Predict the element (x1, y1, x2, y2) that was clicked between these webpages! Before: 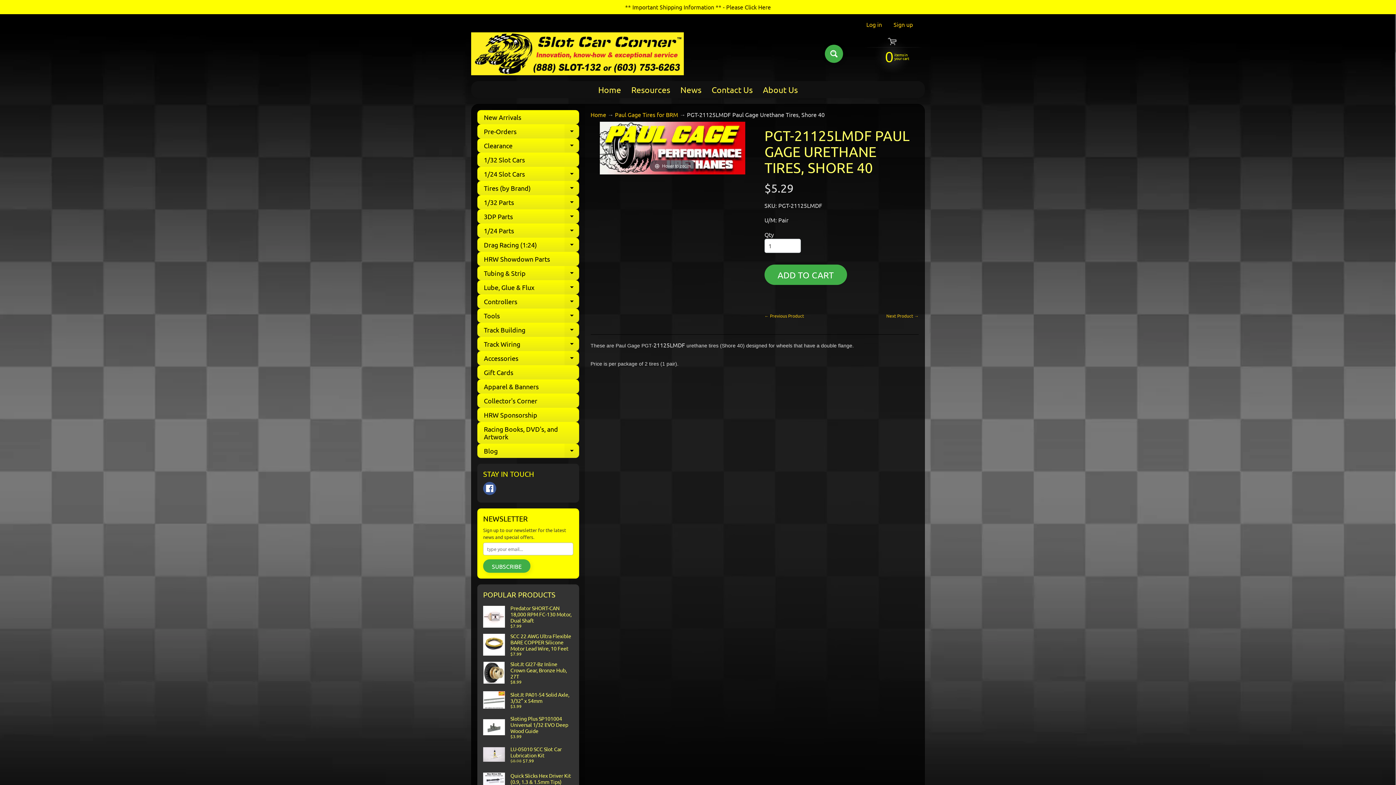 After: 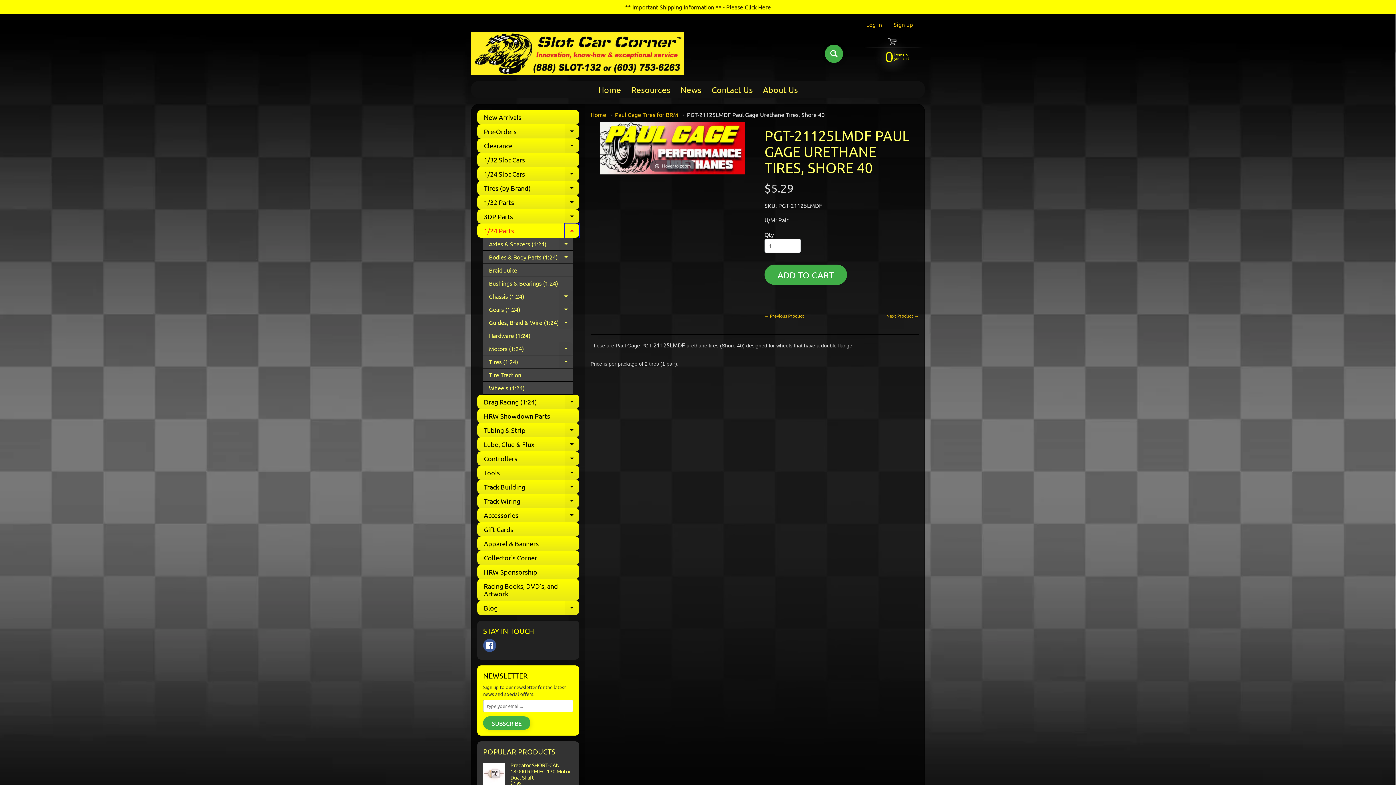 Action: label: EXPAND CHILD MENU bbox: (564, 223, 579, 237)